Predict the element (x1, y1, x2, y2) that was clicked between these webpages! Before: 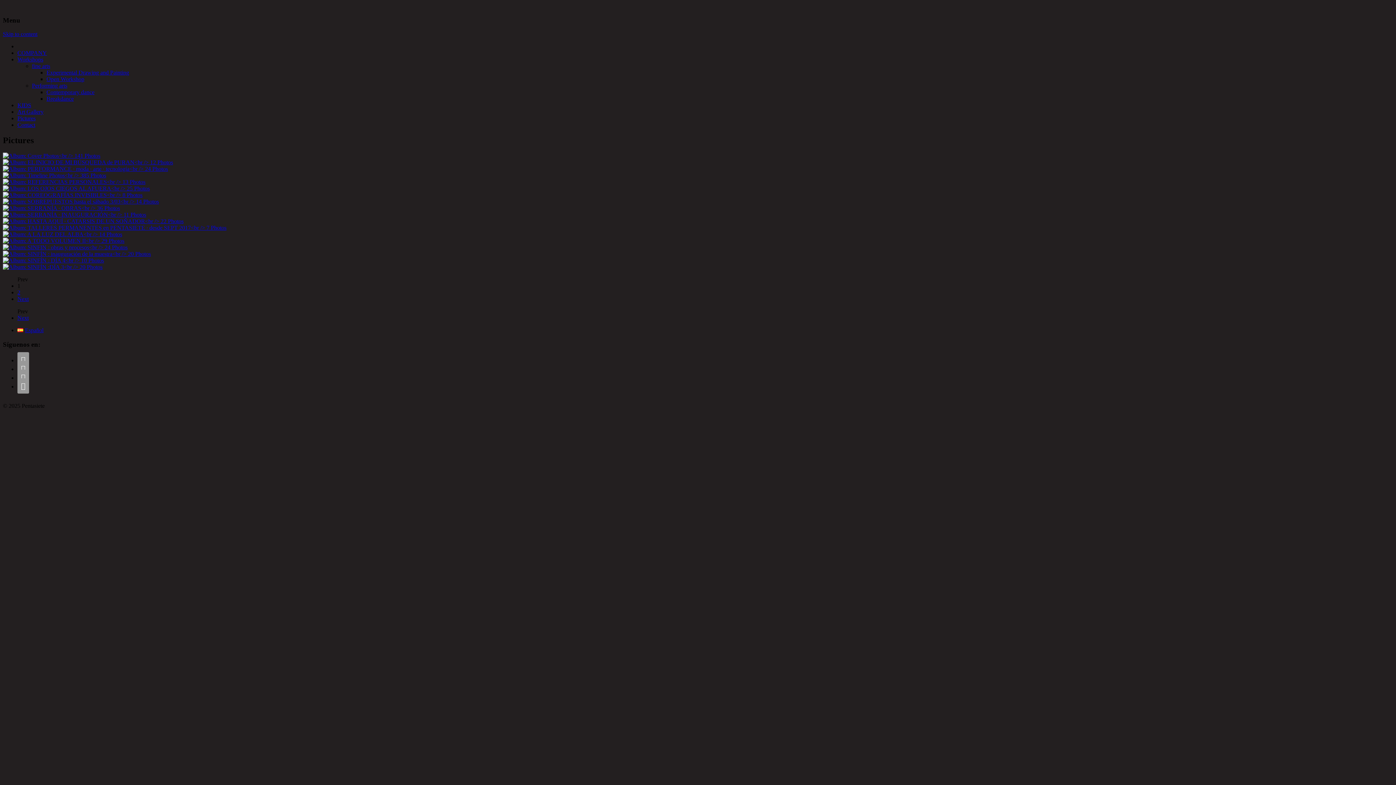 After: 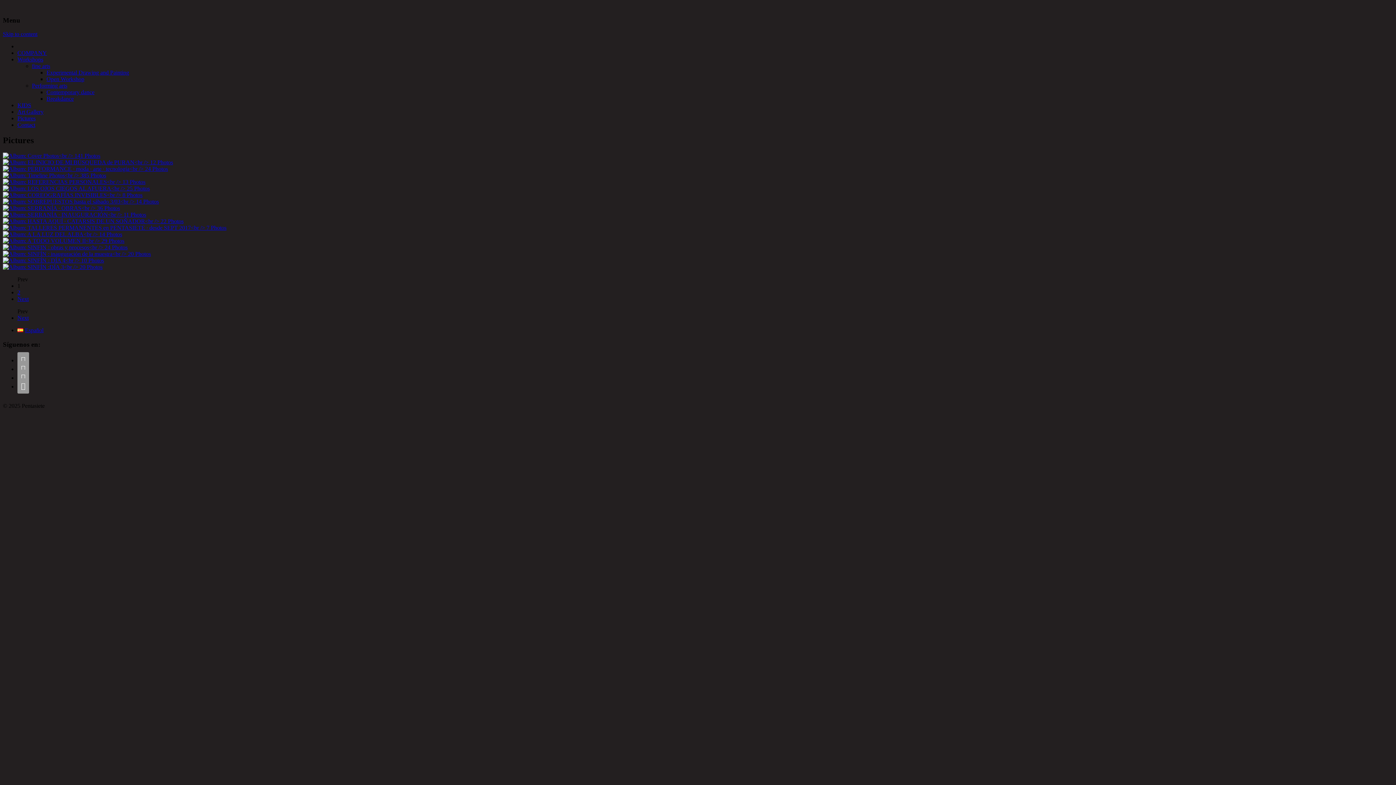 Action: bbox: (2, 159, 173, 165)